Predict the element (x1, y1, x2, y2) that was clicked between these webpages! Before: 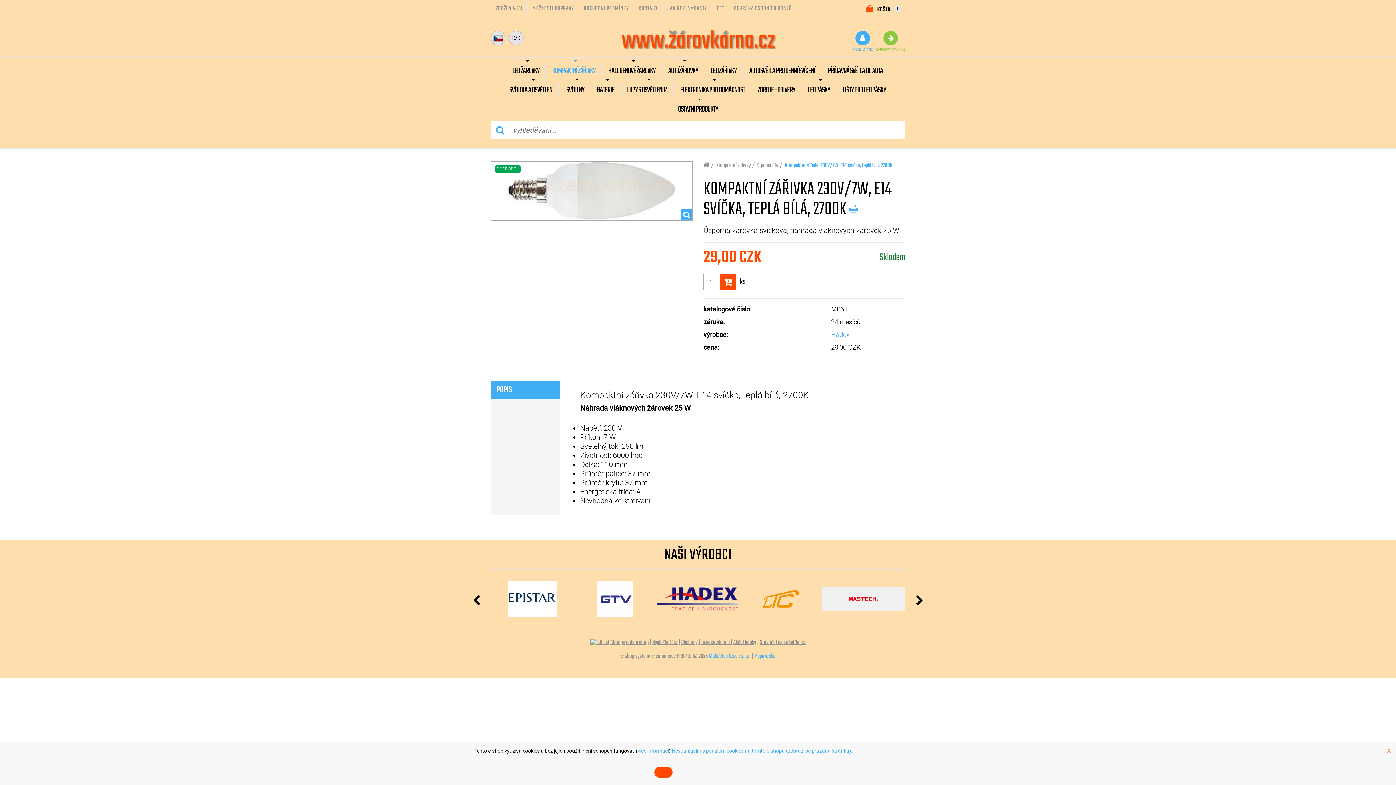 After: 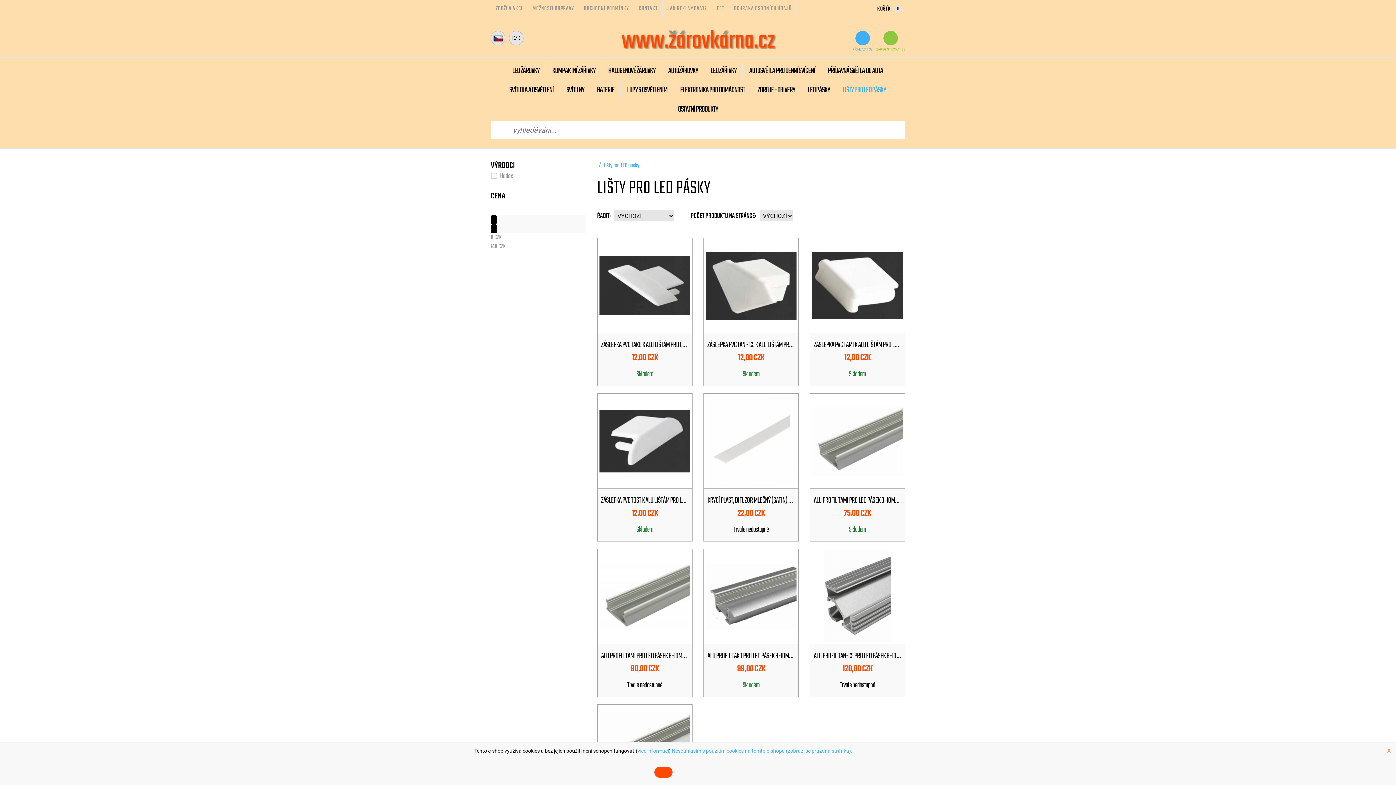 Action: bbox: (837, 82, 892, 98) label: LIŠTY PRO LED PÁSKY